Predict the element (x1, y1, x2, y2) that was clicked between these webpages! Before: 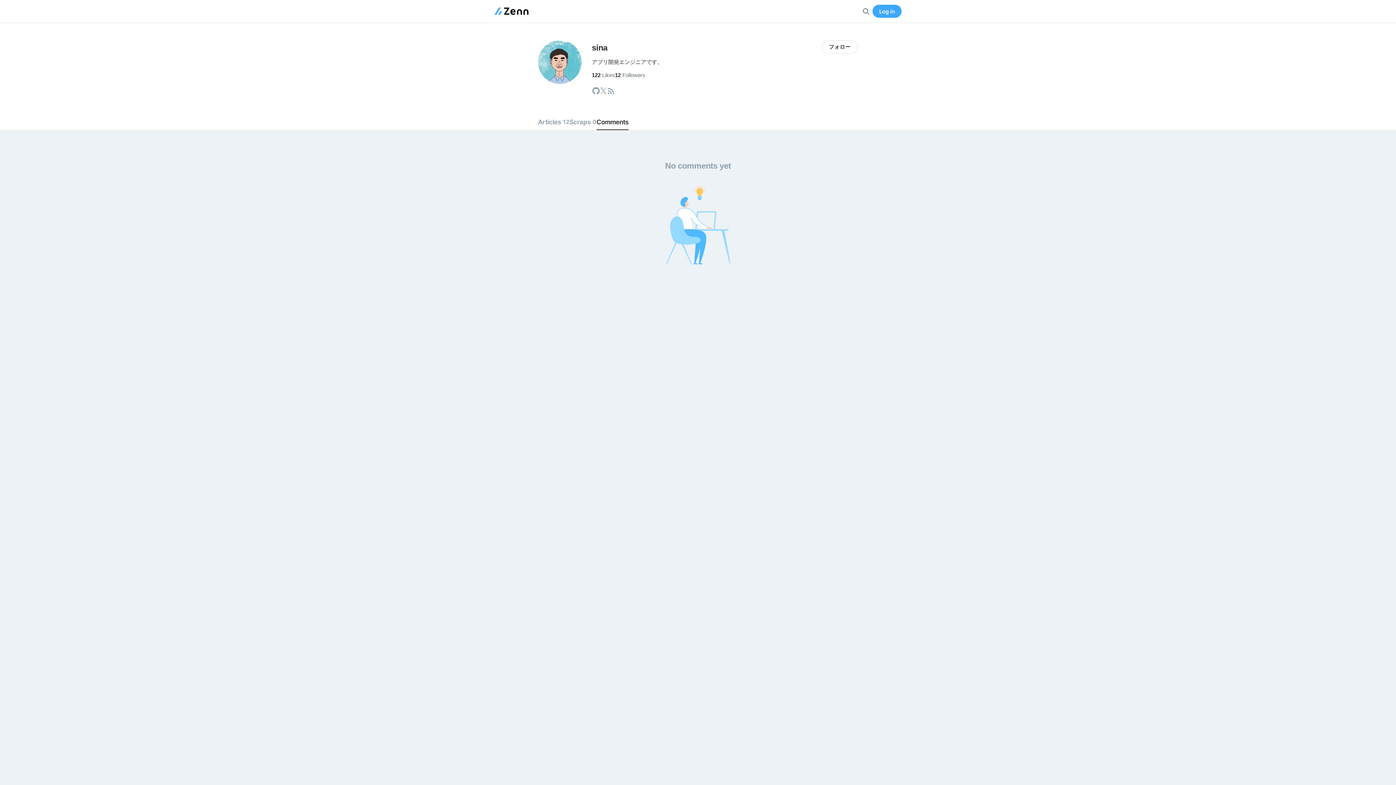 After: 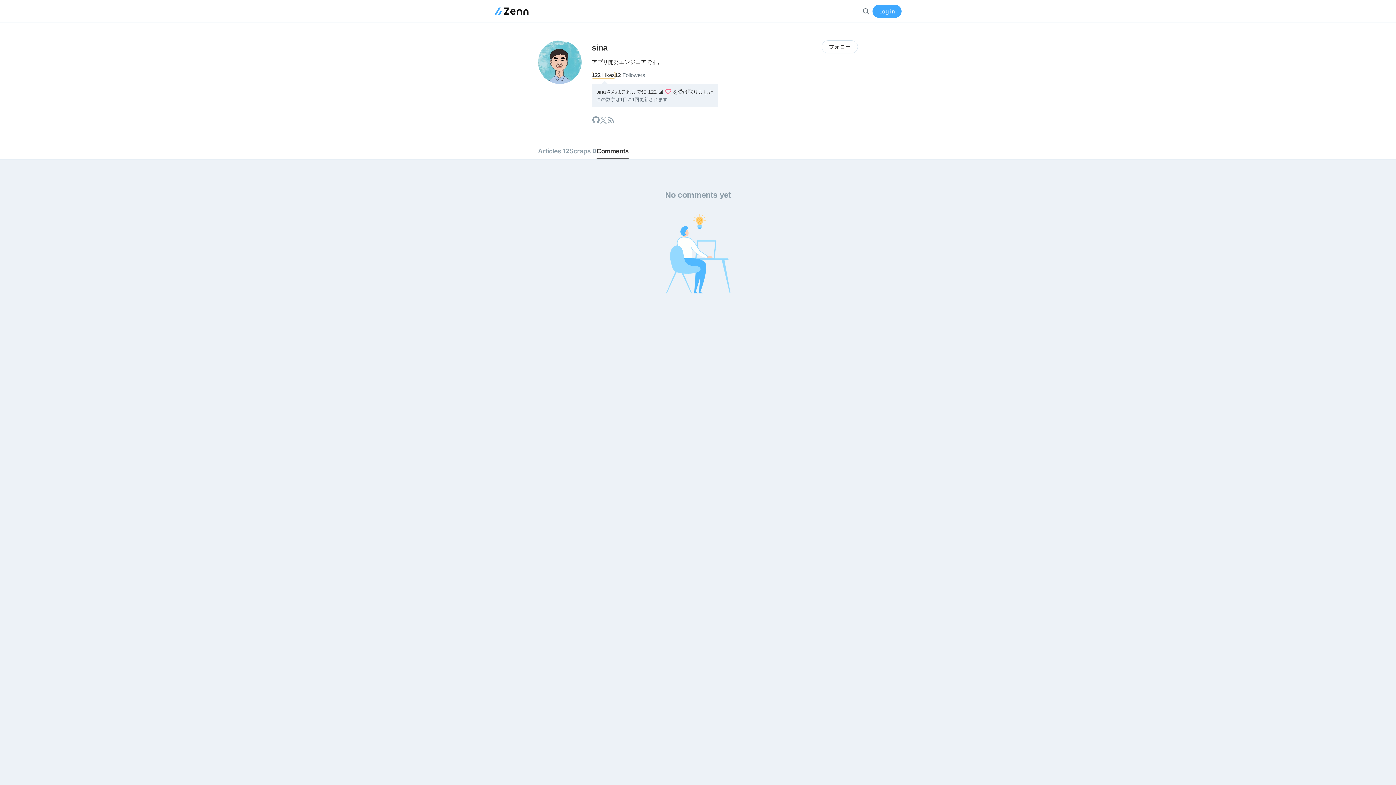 Action: bbox: (592, 71, 615, 78) label: 122
Likes